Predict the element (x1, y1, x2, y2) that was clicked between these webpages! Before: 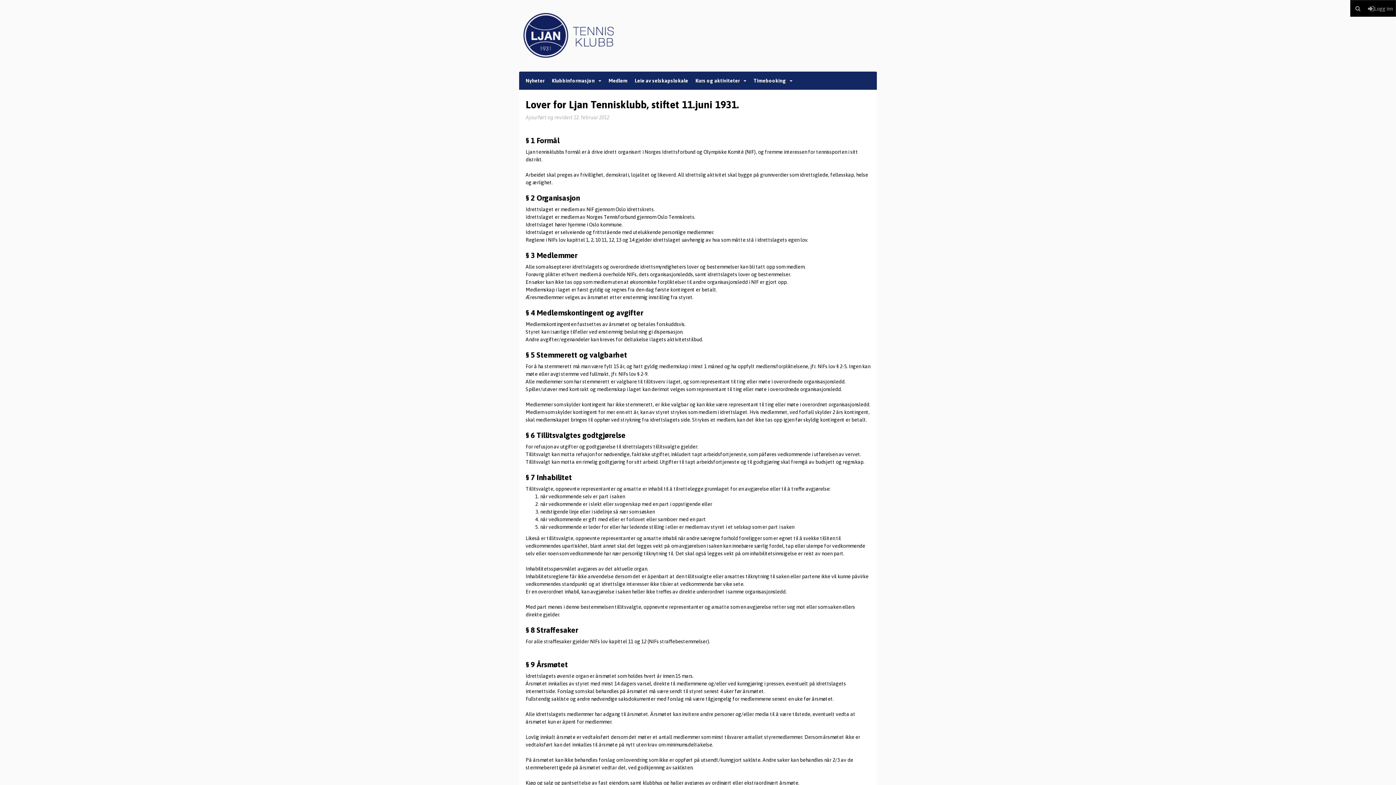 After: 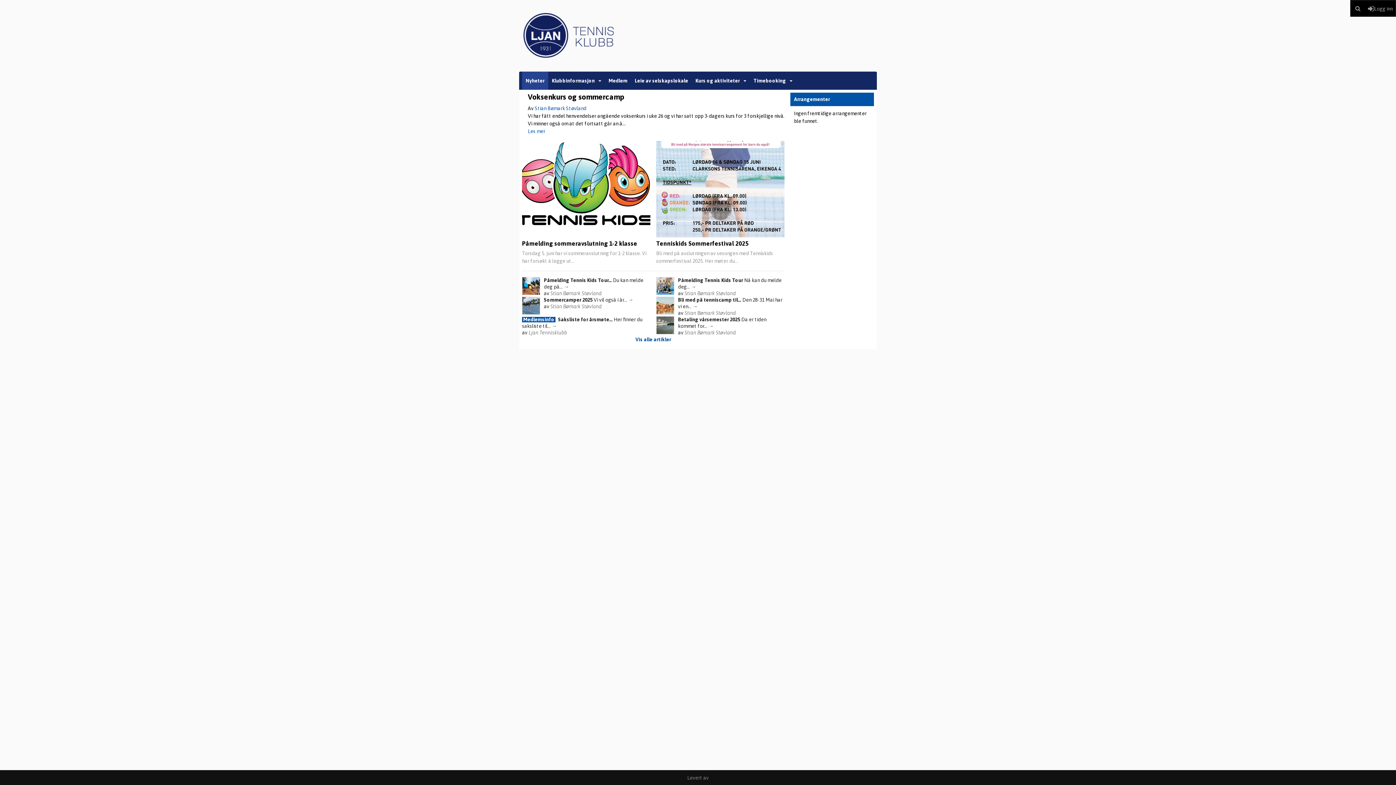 Action: bbox: (519, 8, 618, 62)